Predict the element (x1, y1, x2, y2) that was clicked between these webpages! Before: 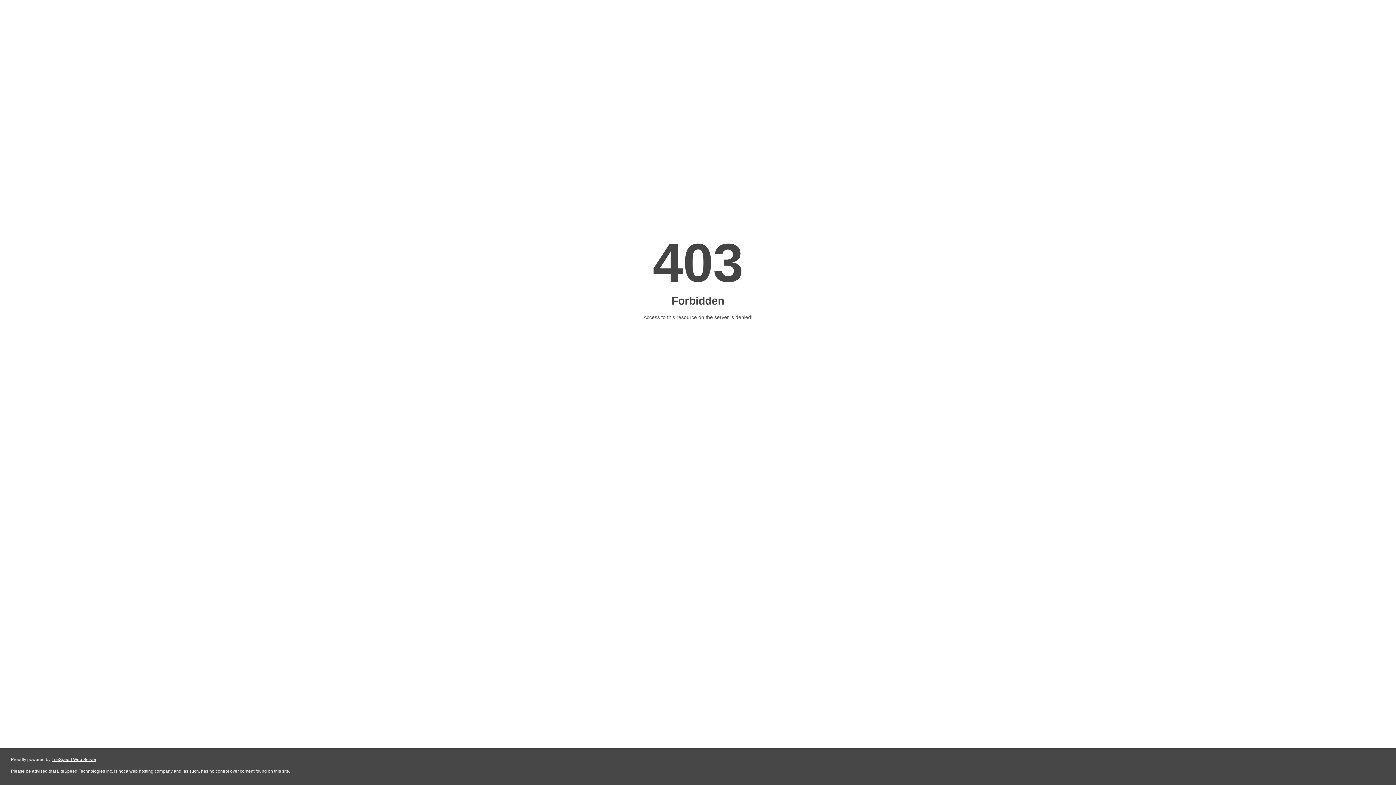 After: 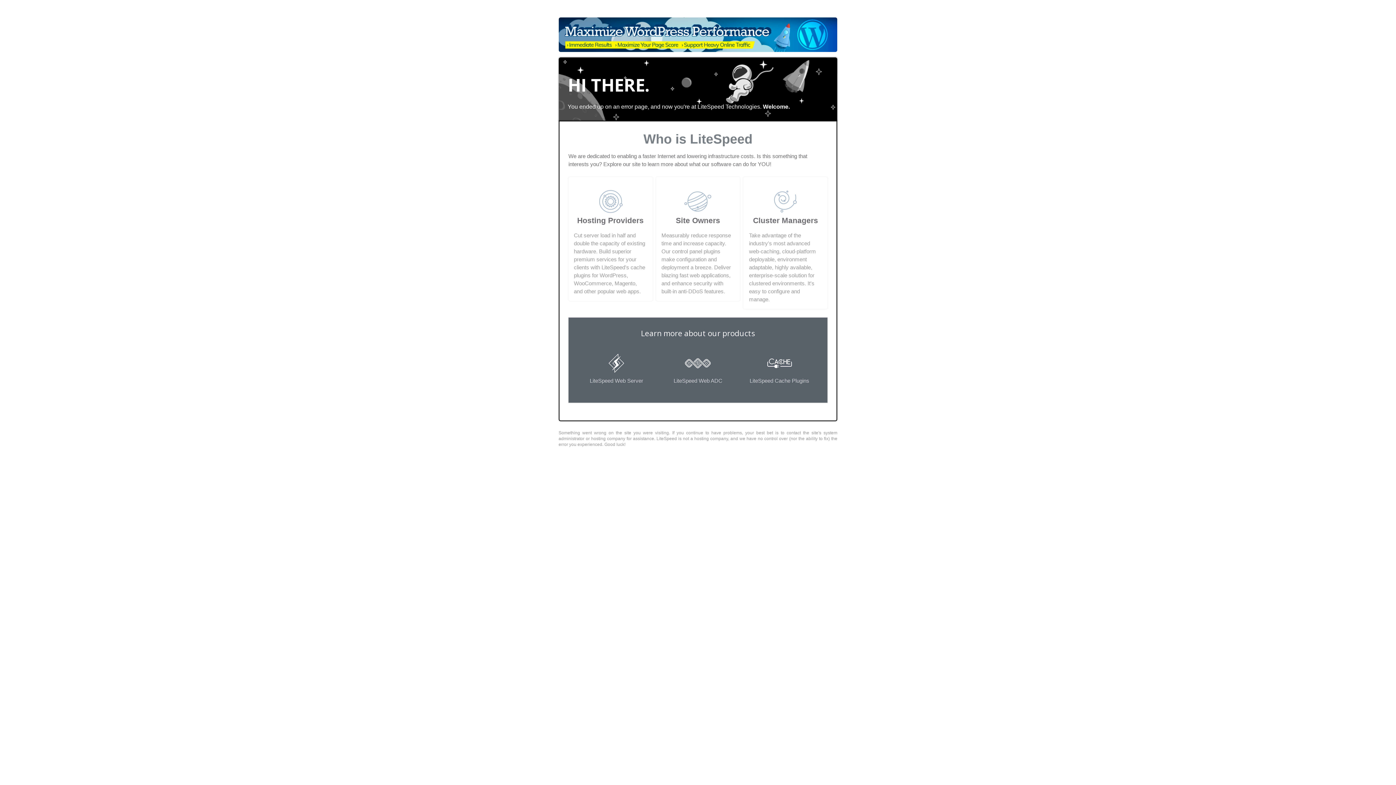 Action: label: LiteSpeed Web Server bbox: (51, 757, 96, 762)